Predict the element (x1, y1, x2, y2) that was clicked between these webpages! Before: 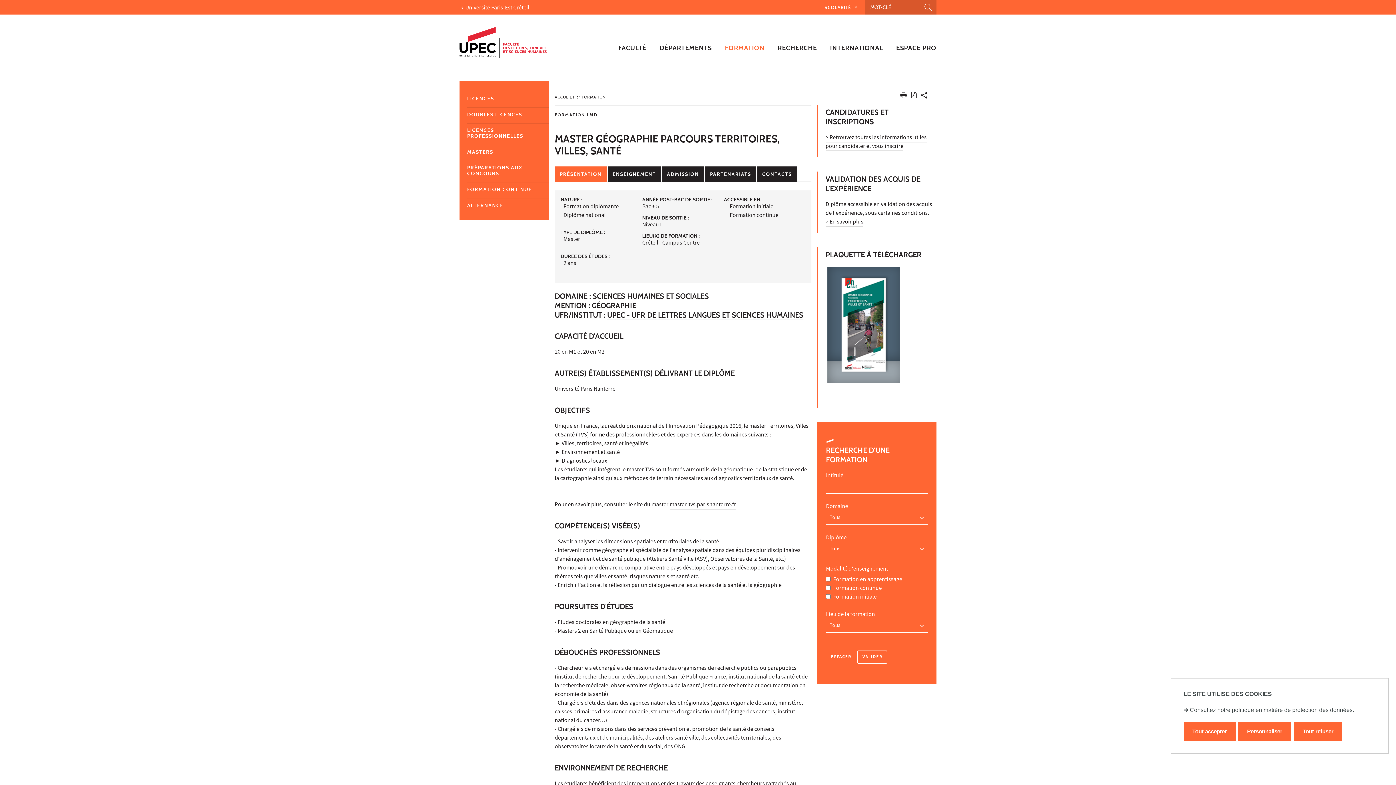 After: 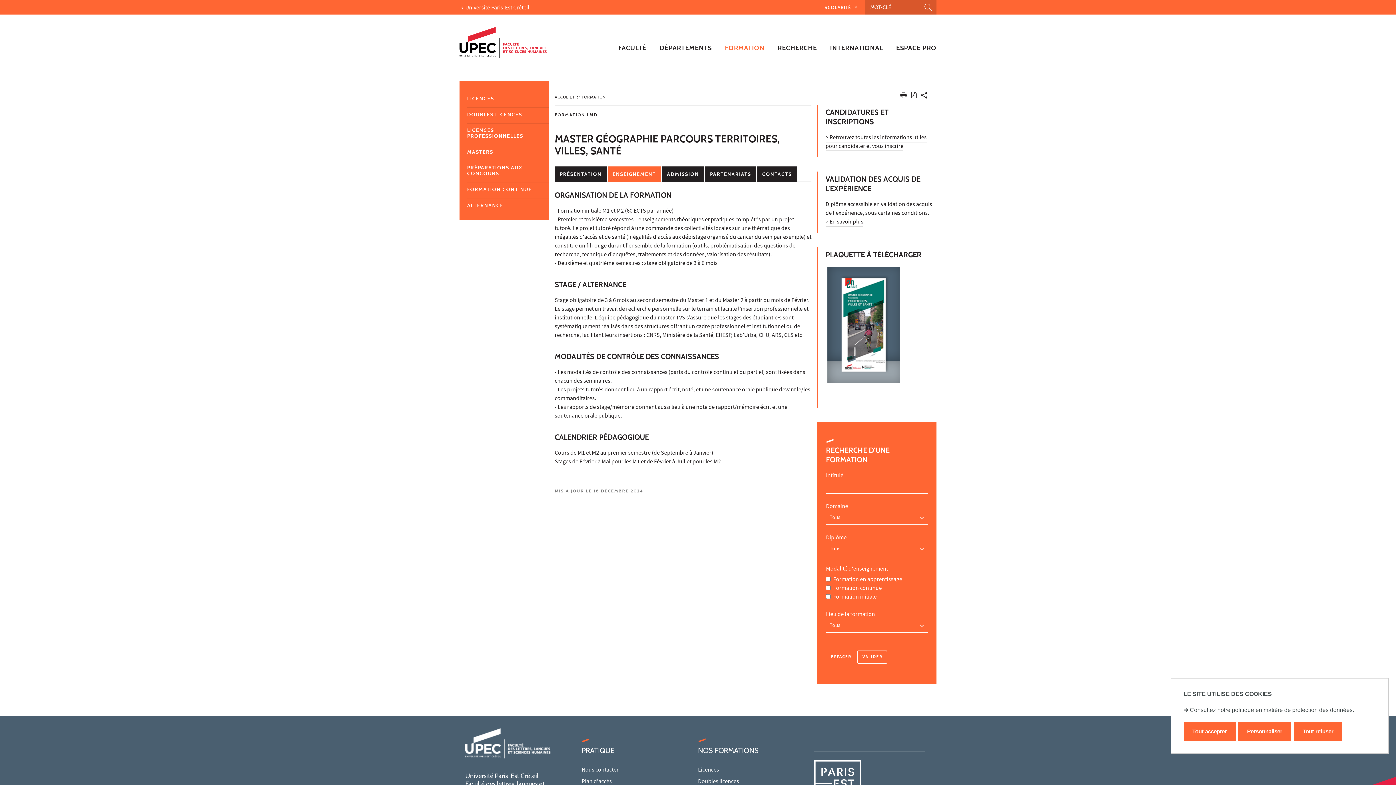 Action: label: ENSEIGNEMENT bbox: (607, 166, 661, 182)